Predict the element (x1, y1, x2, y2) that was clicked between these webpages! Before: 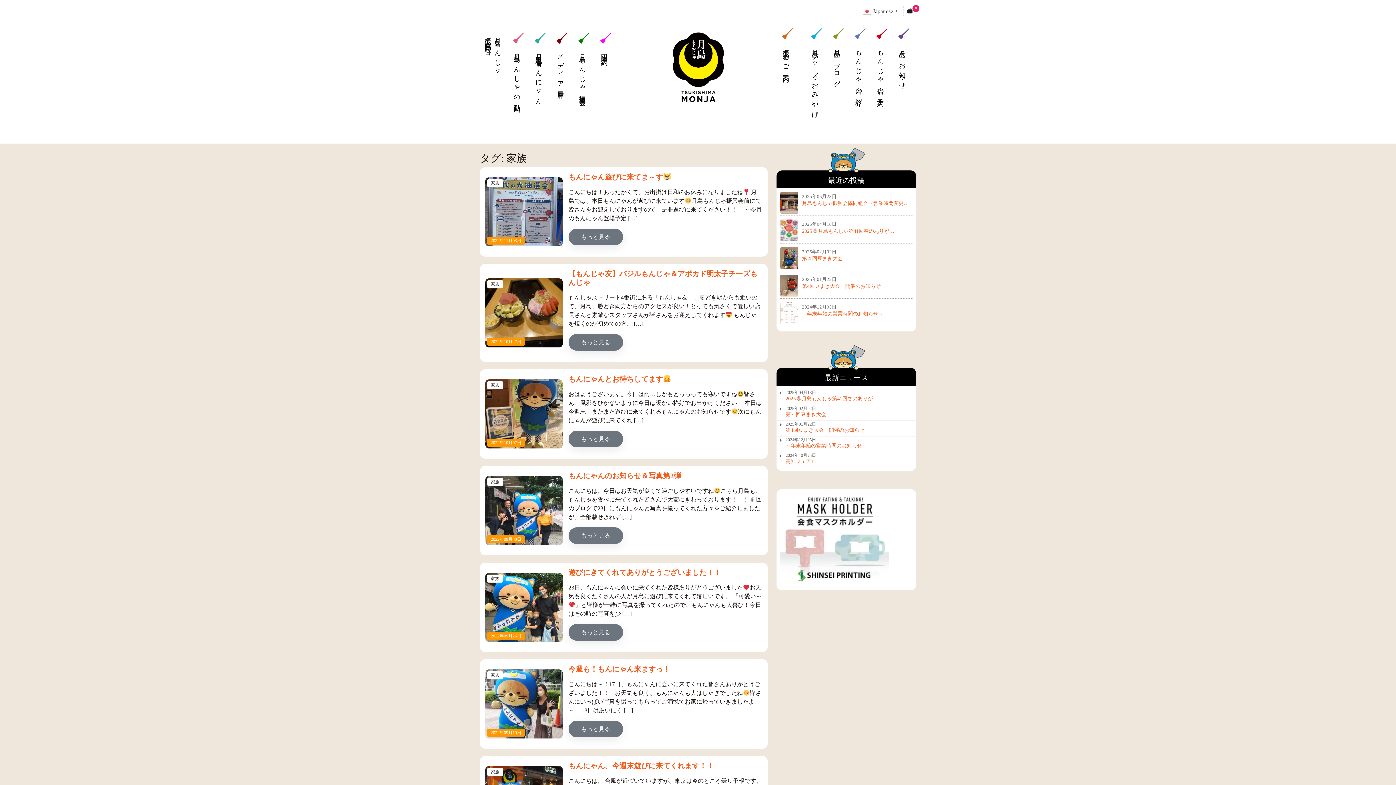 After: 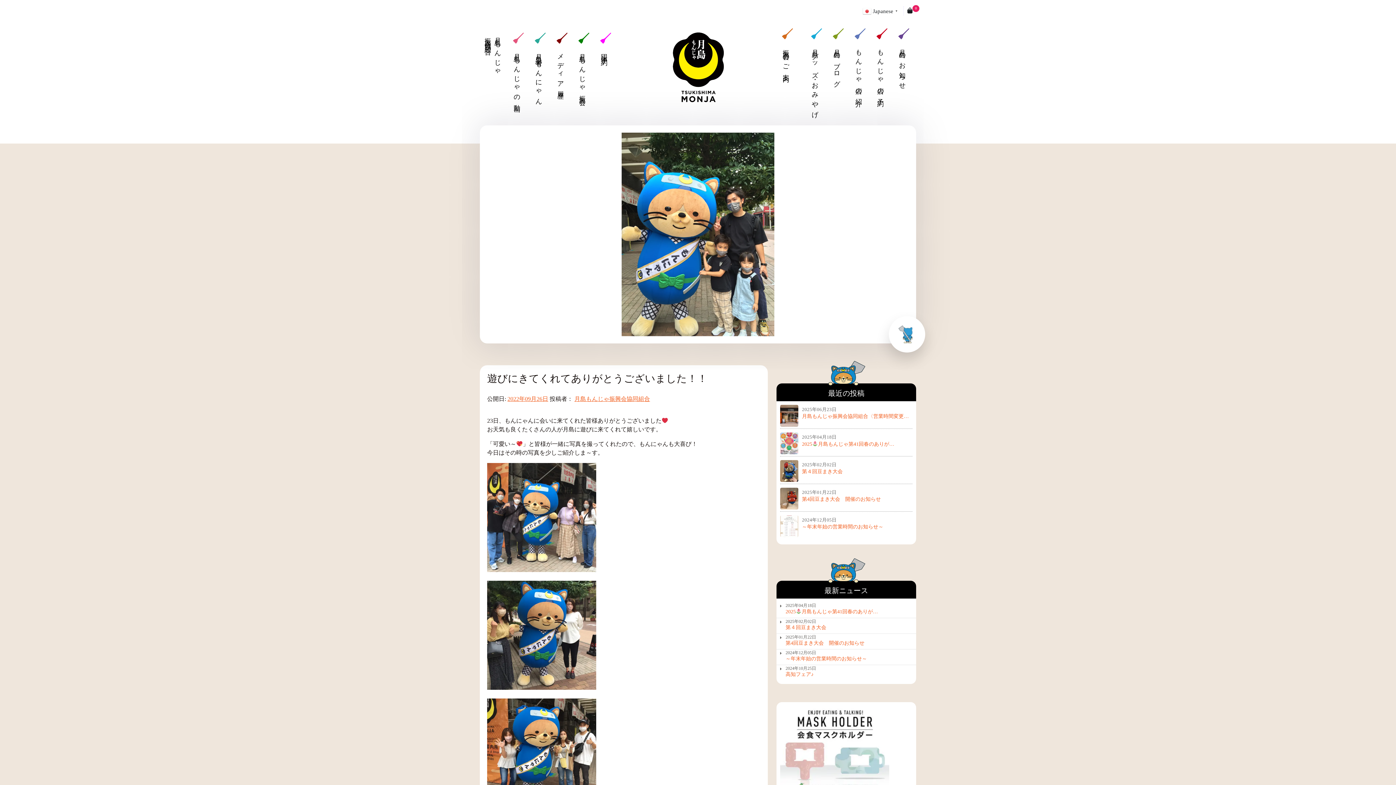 Action: label: もっと見る
from 遊びにきてくれてありがとうございました！！　 bbox: (568, 624, 623, 641)